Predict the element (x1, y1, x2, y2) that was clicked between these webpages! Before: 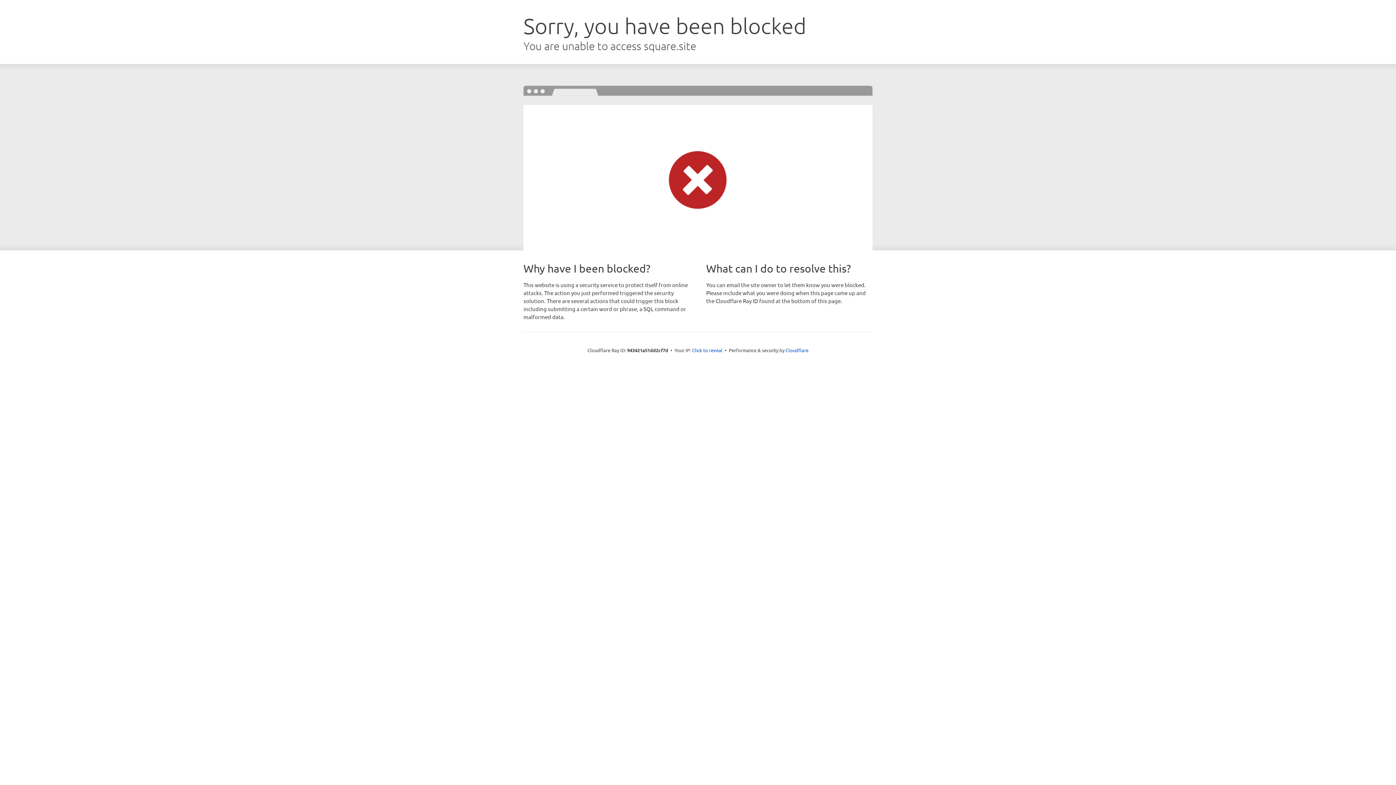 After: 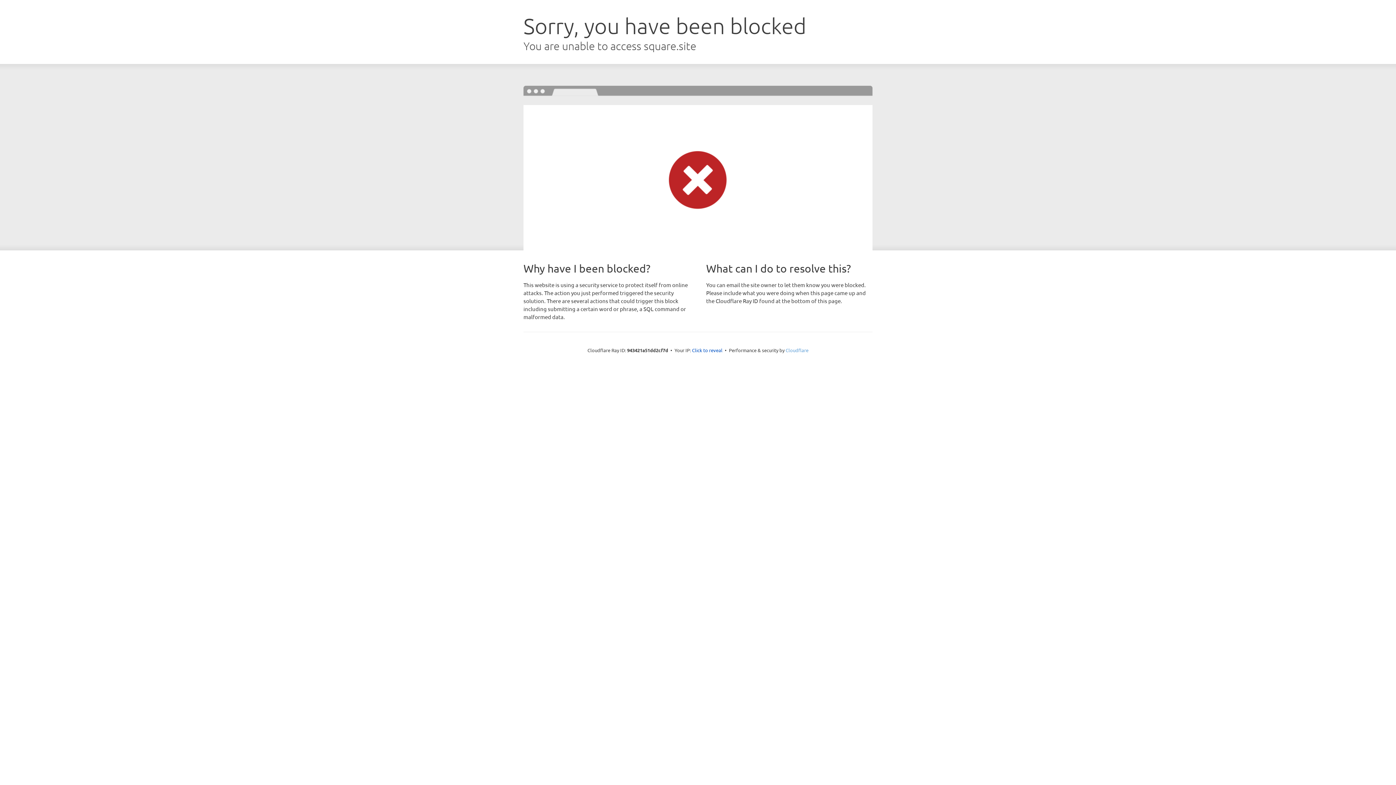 Action: bbox: (785, 347, 808, 353) label: Cloudflare